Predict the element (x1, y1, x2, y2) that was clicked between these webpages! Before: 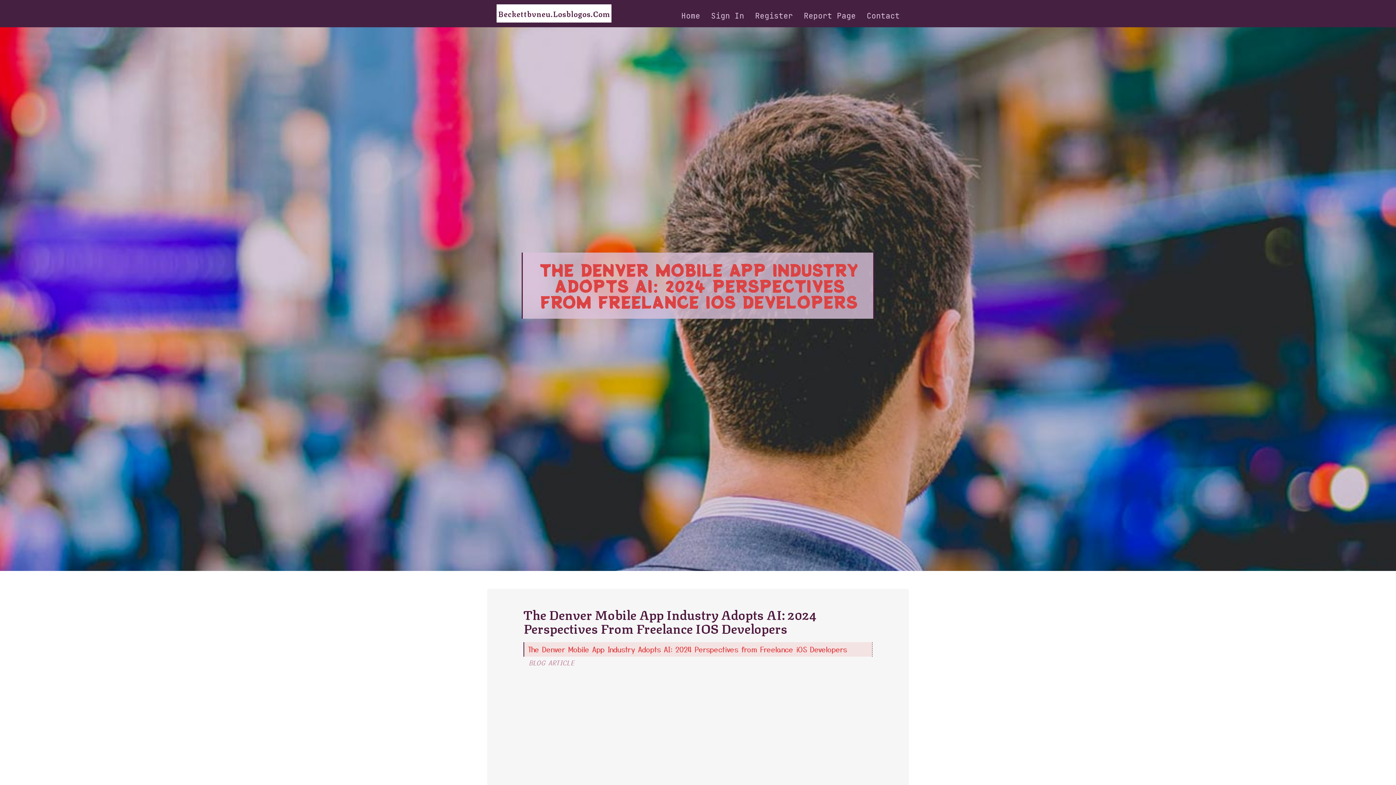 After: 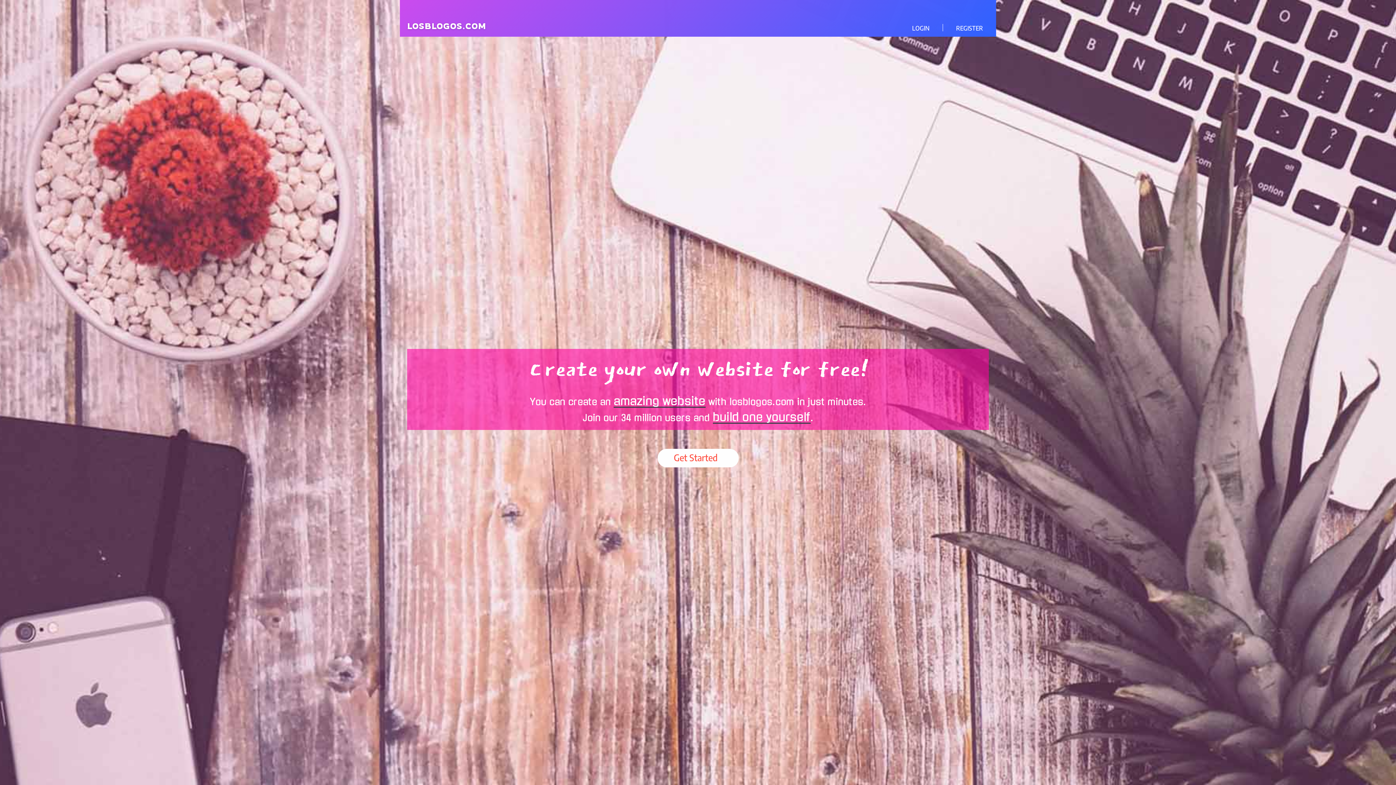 Action: bbox: (676, 0, 705, 27) label: Home